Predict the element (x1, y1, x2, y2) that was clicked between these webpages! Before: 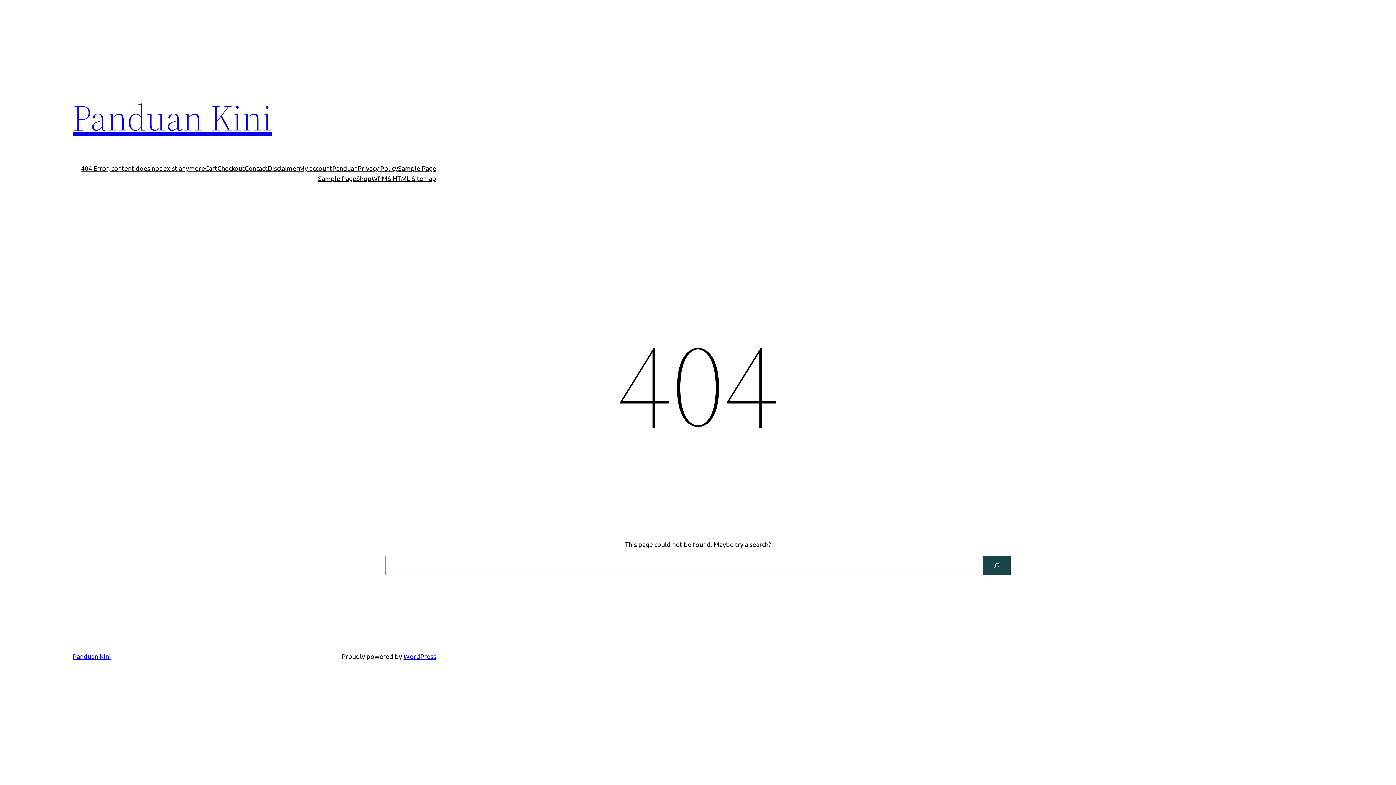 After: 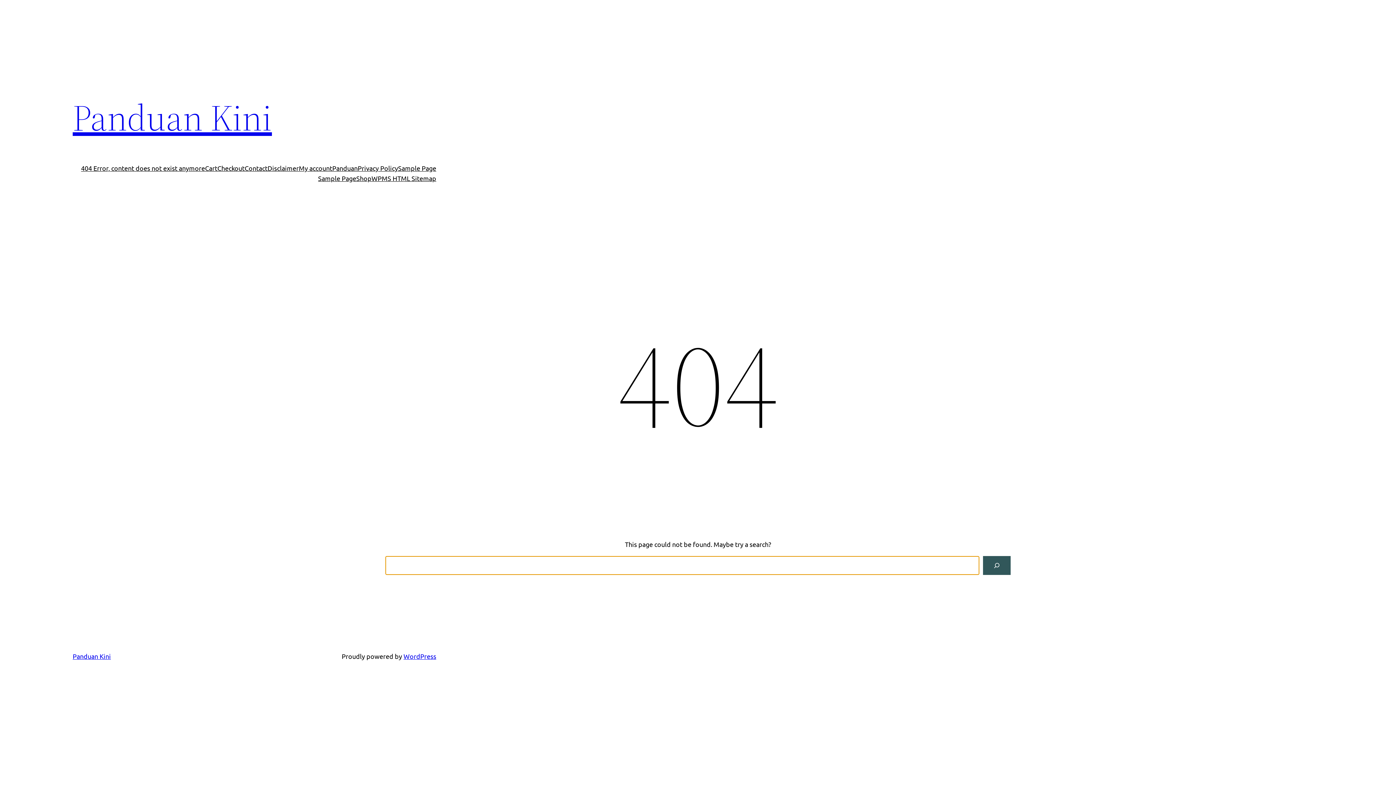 Action: label: Search bbox: (983, 556, 1010, 575)